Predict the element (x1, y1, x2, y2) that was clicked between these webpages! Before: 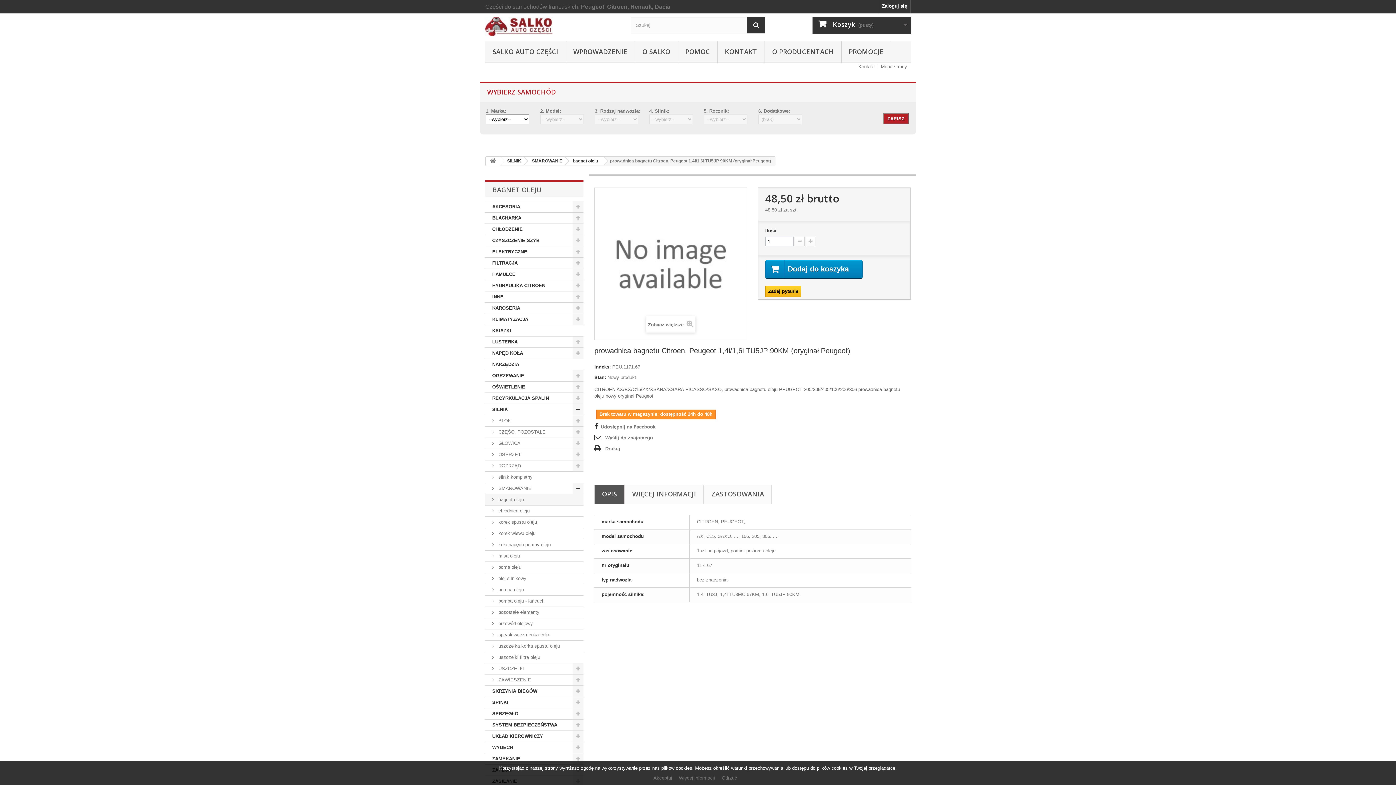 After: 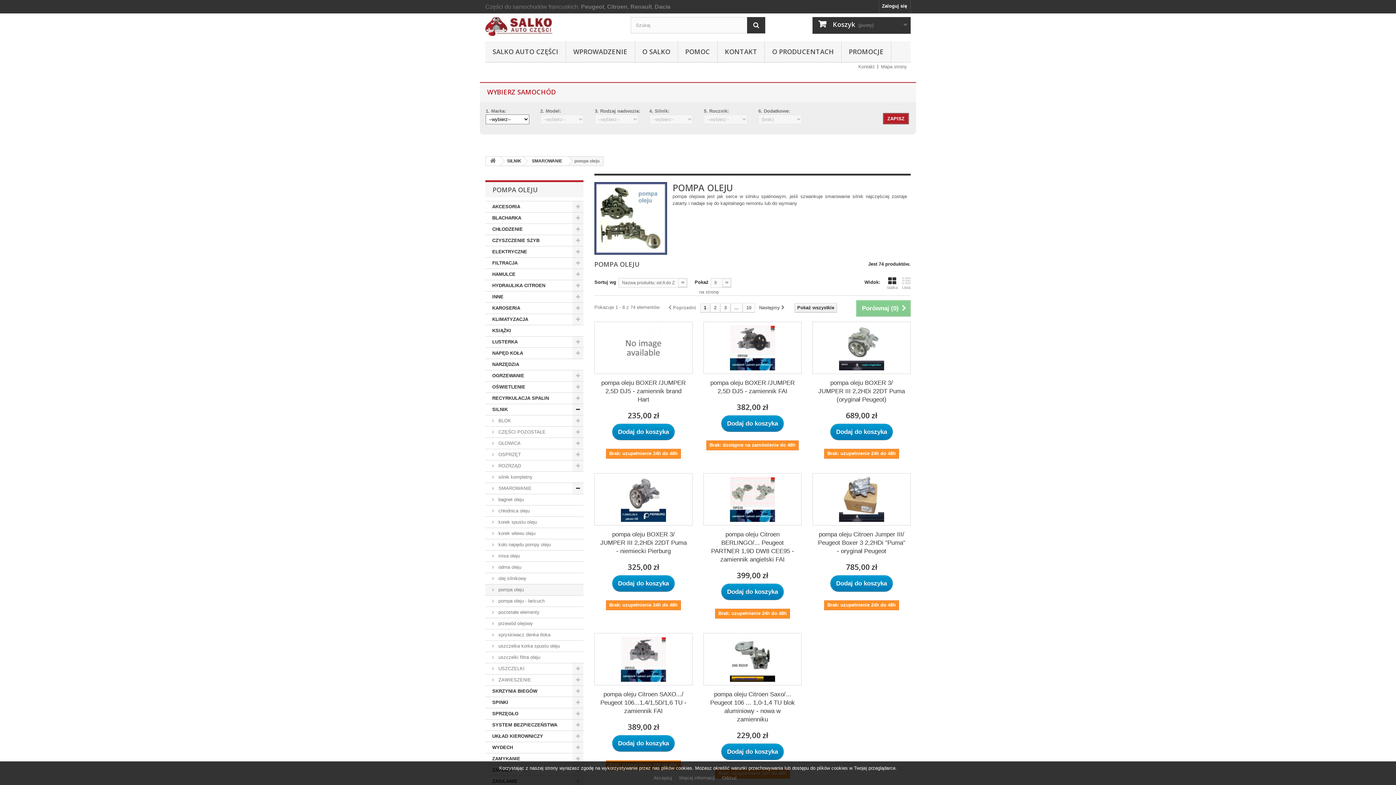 Action: bbox: (485, 584, 583, 596) label:  pompa oleju